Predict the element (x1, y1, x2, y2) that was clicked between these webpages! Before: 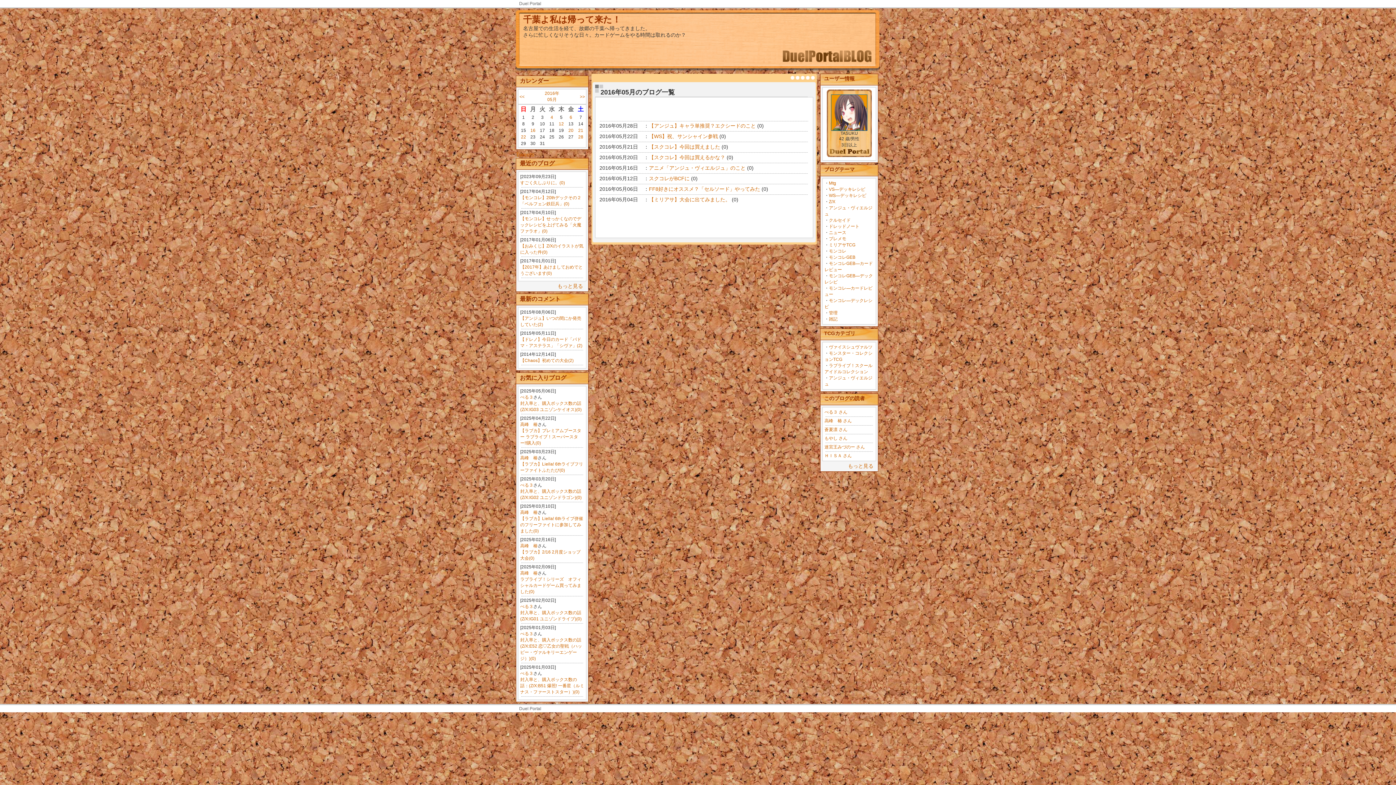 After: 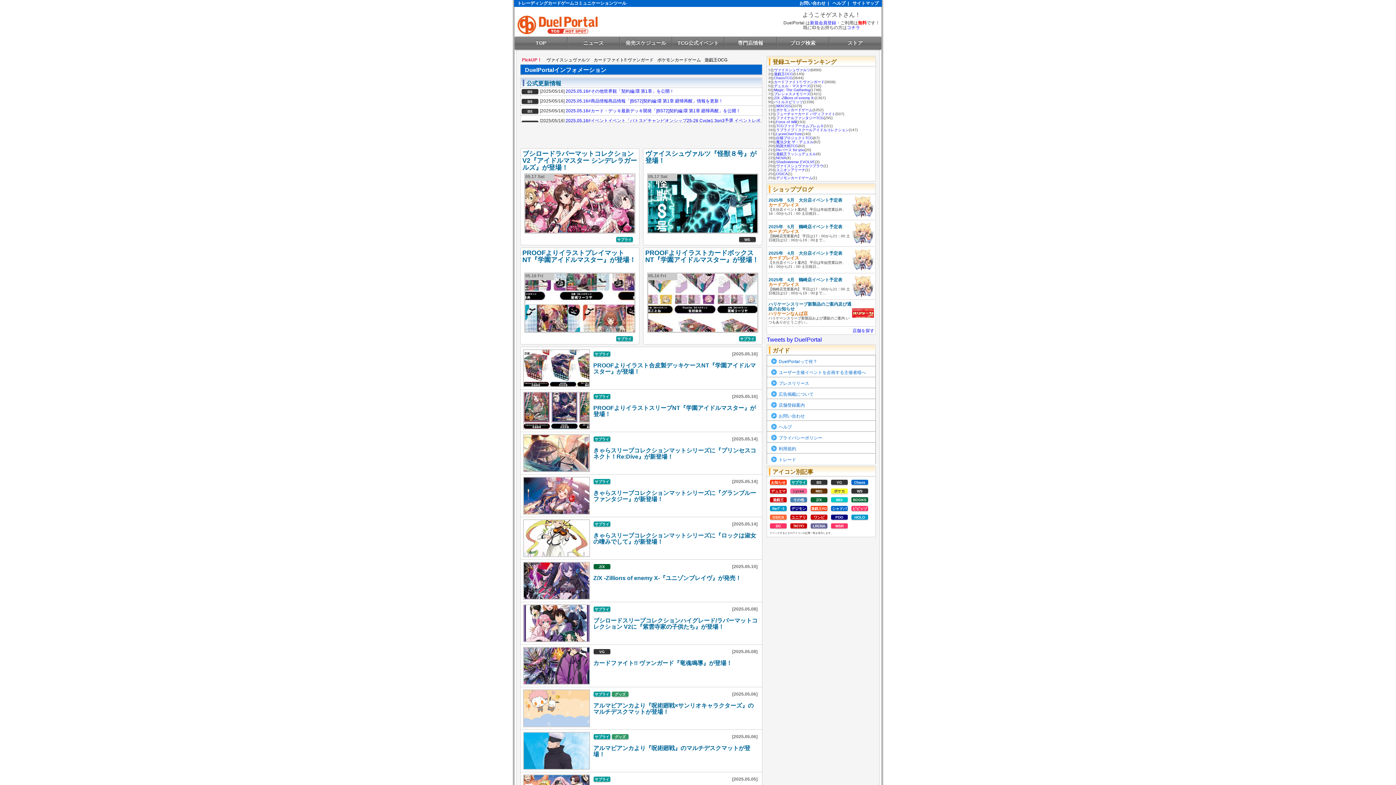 Action: label: Duel Portal bbox: (519, 706, 541, 711)